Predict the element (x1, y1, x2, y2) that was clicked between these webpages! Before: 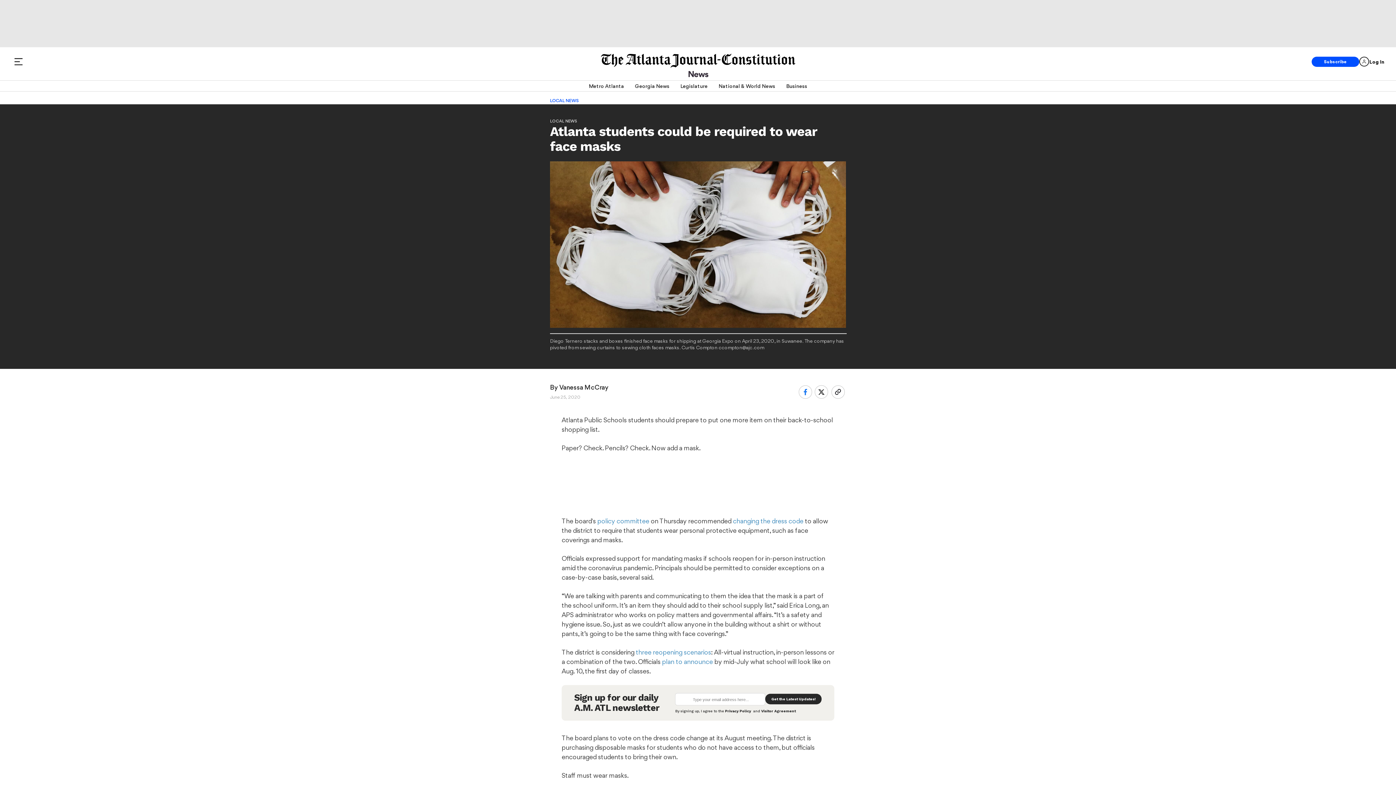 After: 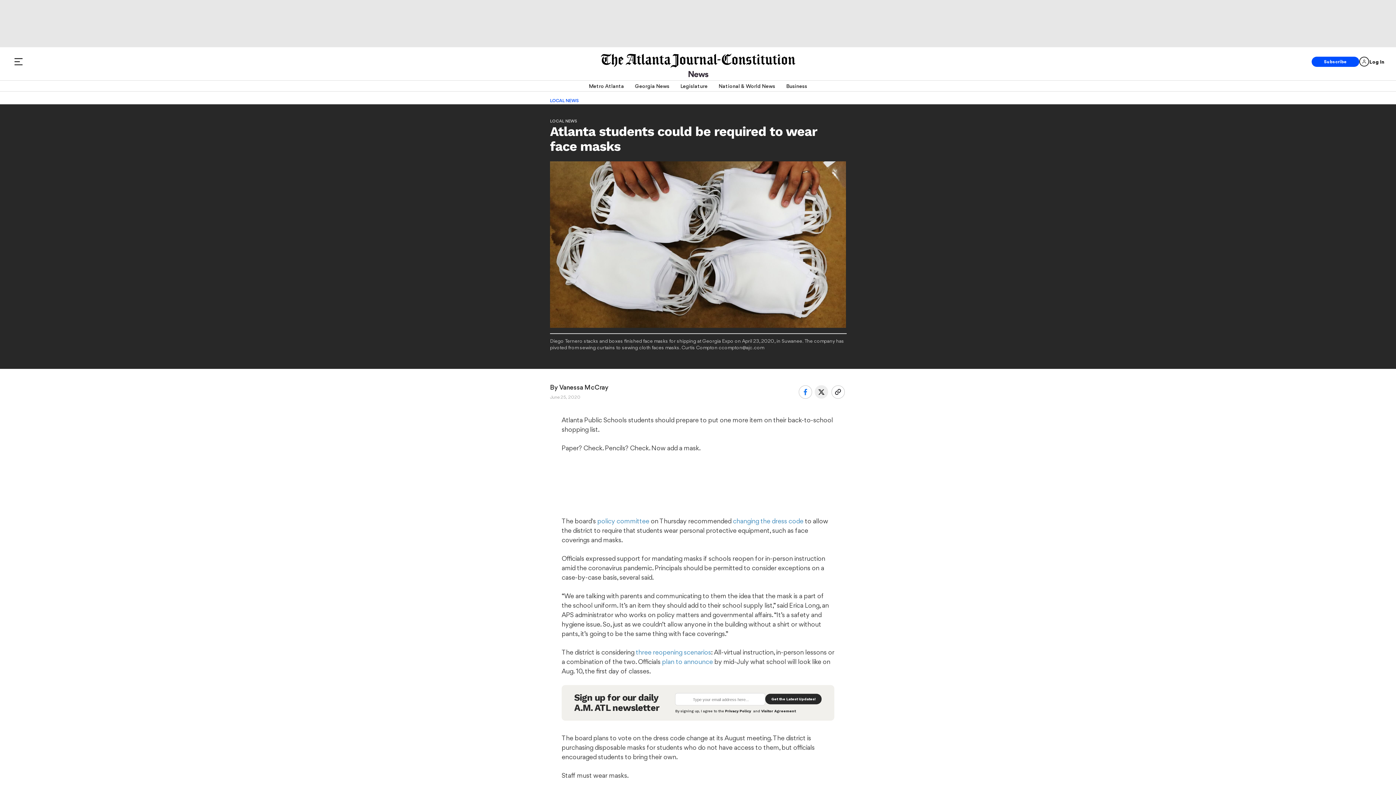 Action: bbox: (814, 385, 828, 399)